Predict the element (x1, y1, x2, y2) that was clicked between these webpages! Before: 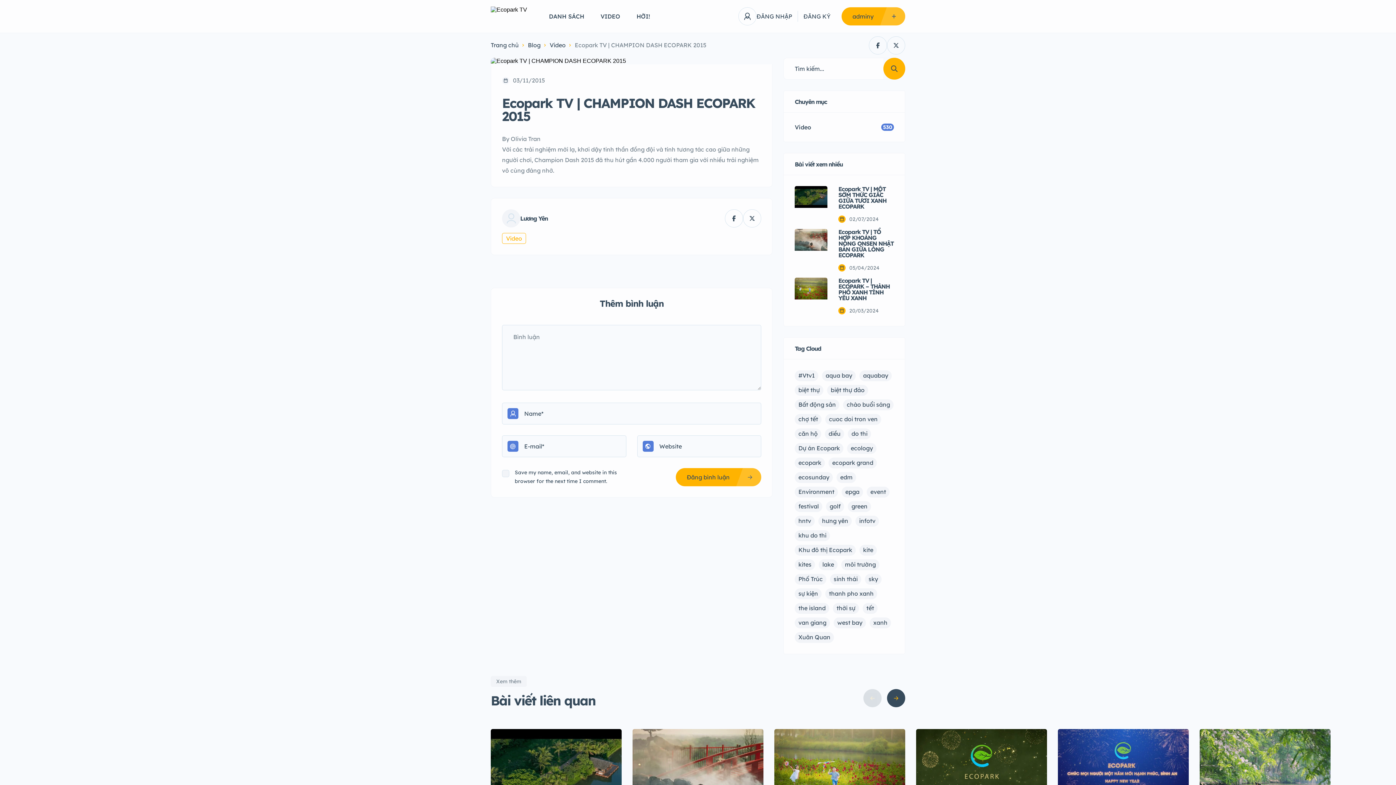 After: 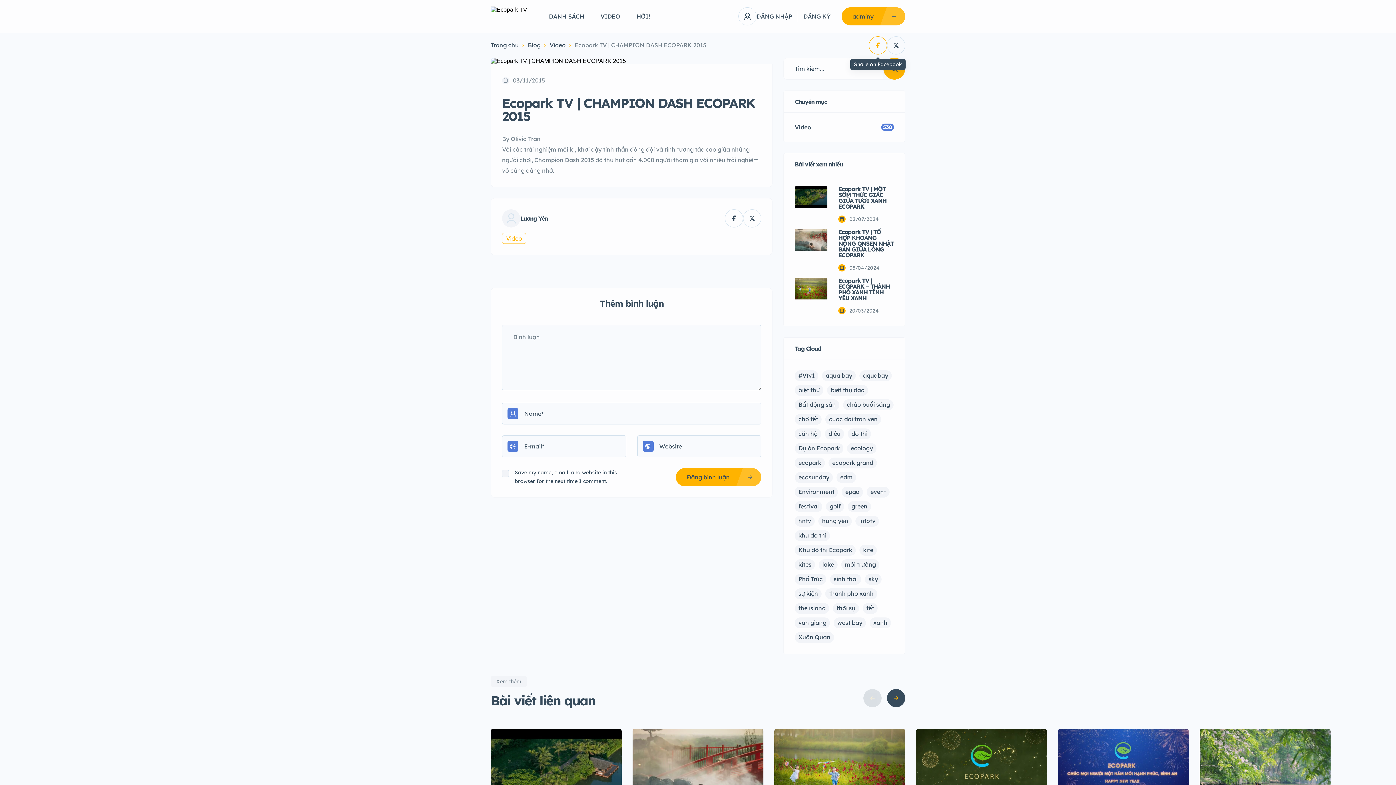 Action: bbox: (869, 36, 887, 54)